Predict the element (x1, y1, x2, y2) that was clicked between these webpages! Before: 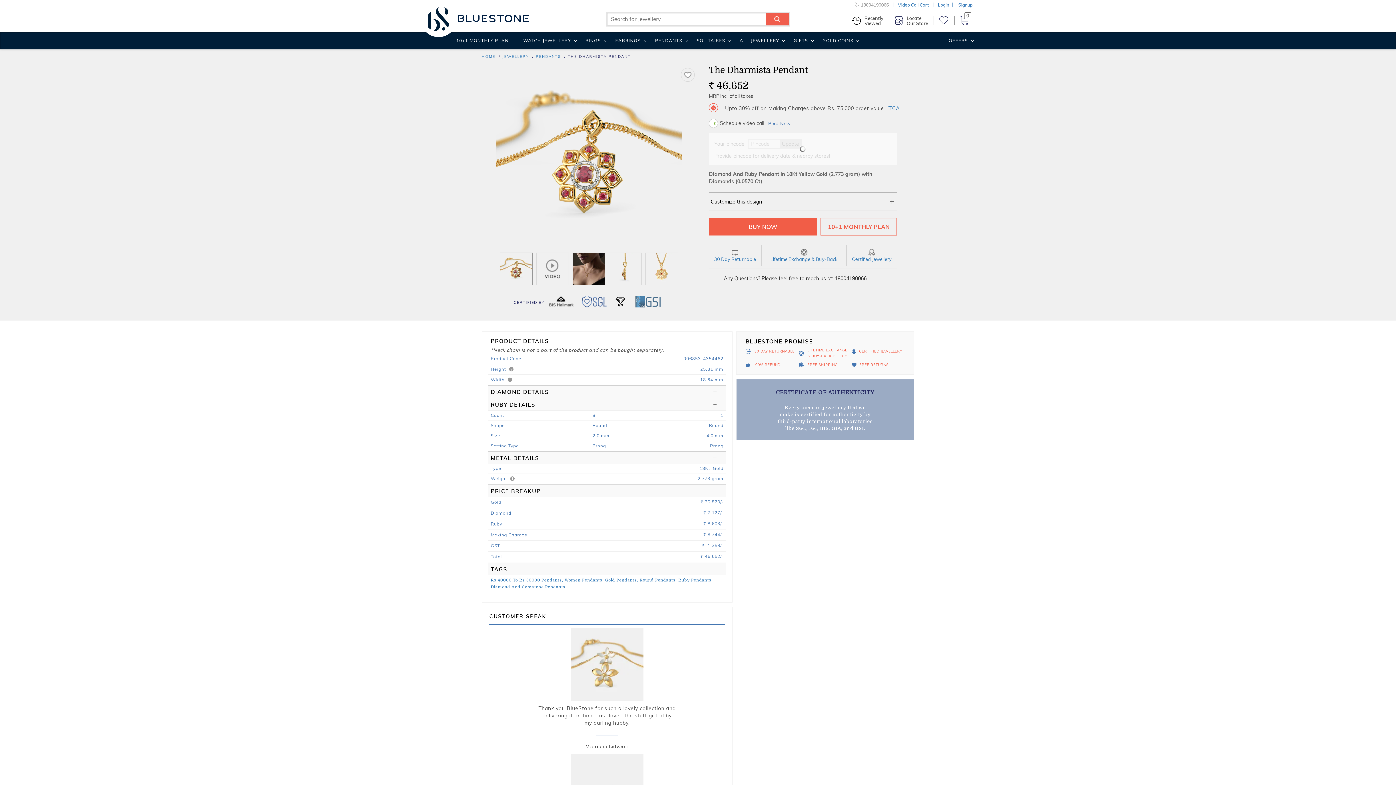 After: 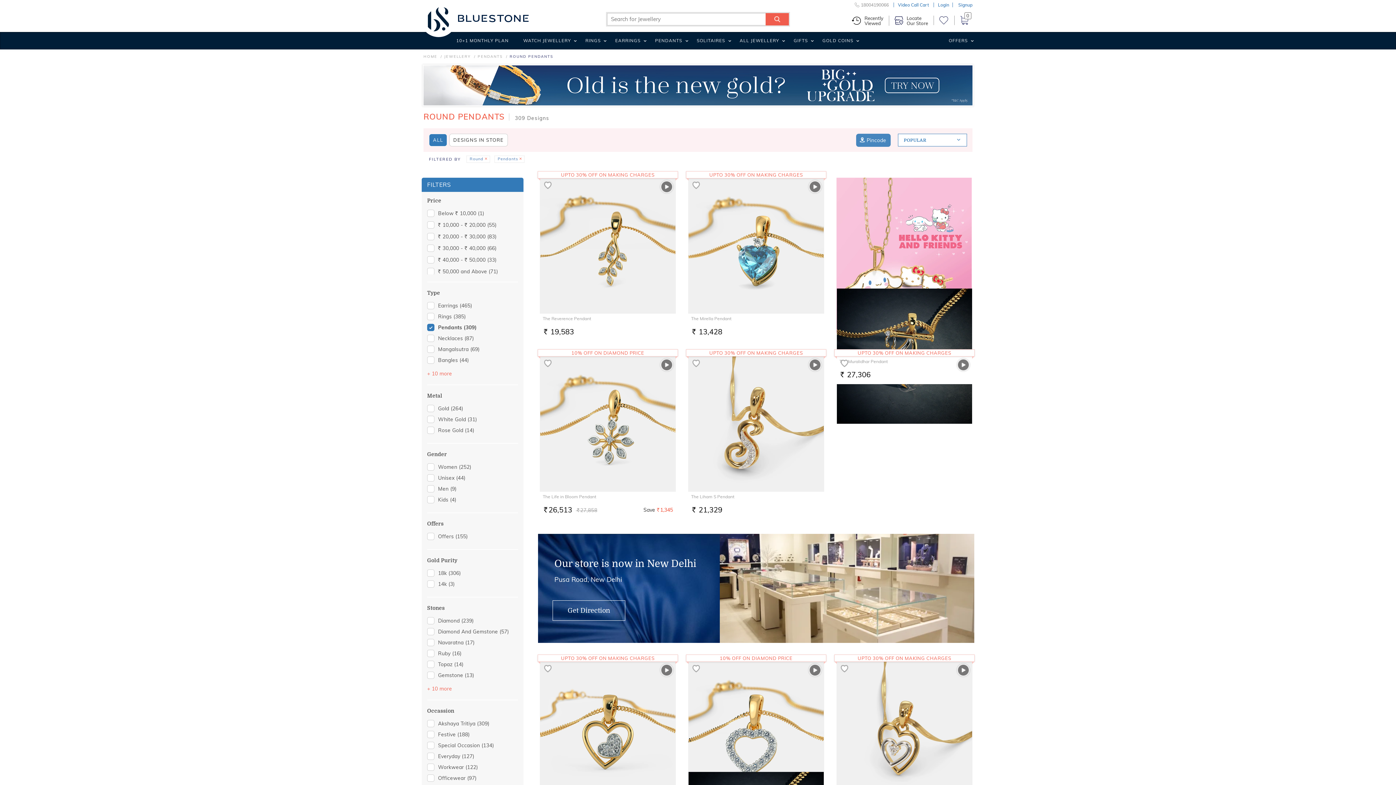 Action: label: Round Pendants, bbox: (639, 578, 677, 582)